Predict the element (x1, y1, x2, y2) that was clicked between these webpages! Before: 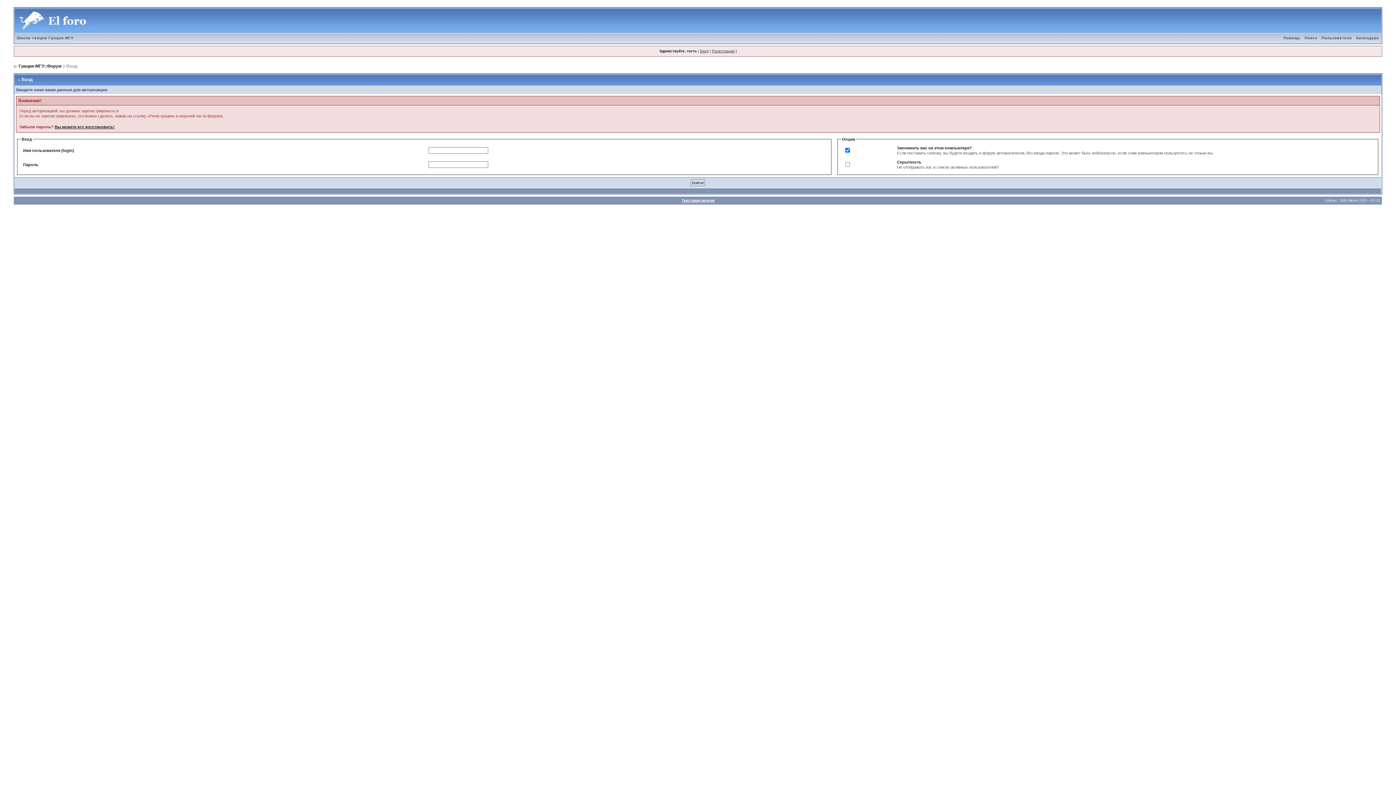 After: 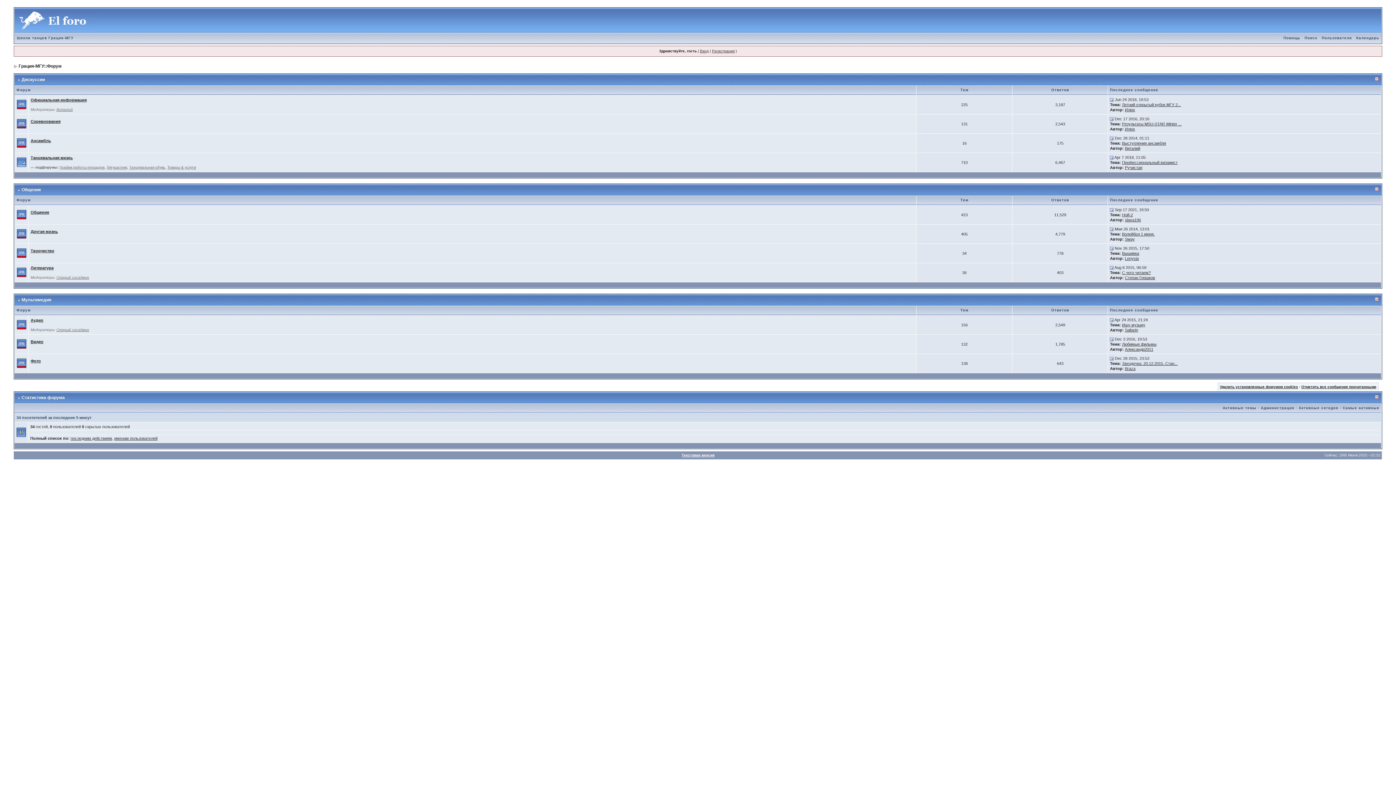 Action: bbox: (18, 63, 61, 68) label: Грация-МГУ::Форум